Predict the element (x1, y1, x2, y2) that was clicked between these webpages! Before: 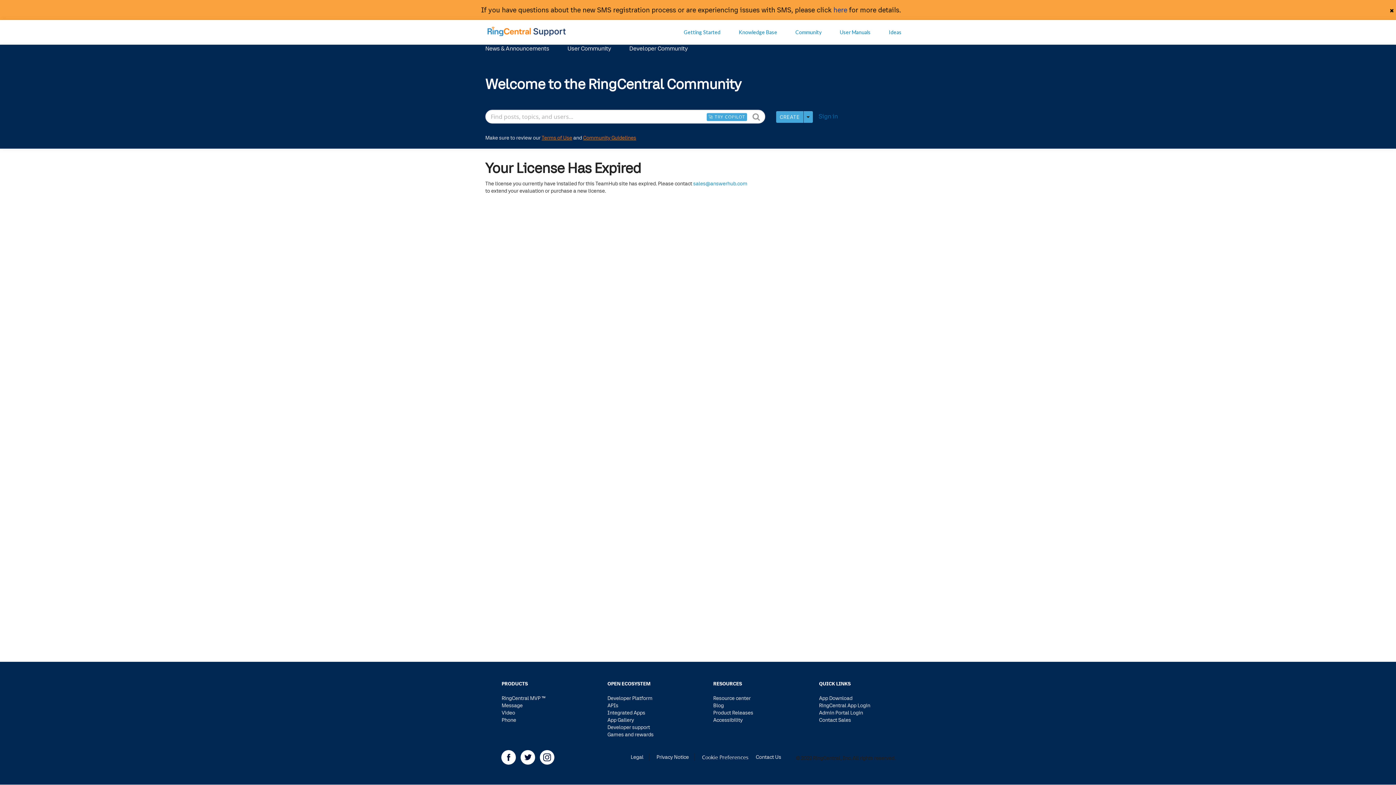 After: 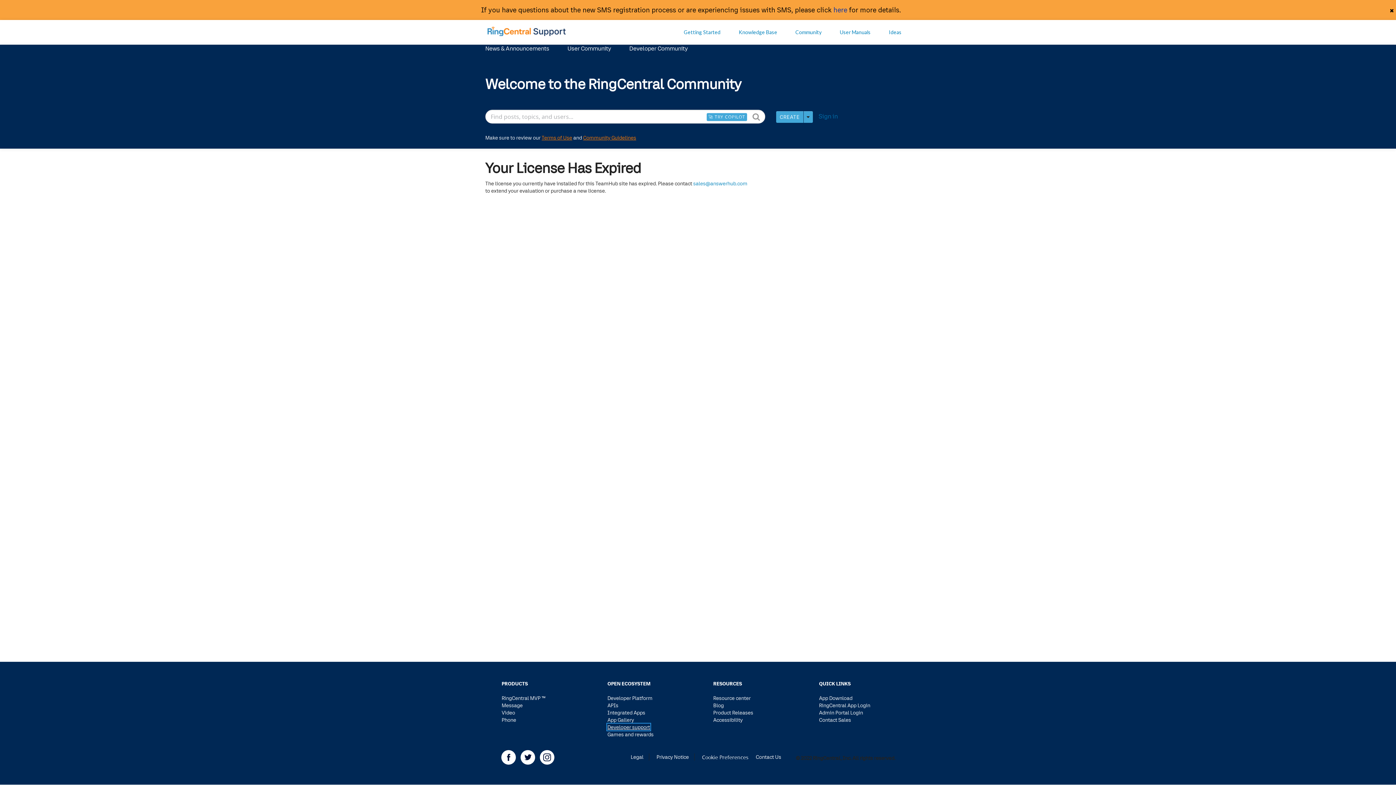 Action: bbox: (607, 724, 650, 730) label: Developer support